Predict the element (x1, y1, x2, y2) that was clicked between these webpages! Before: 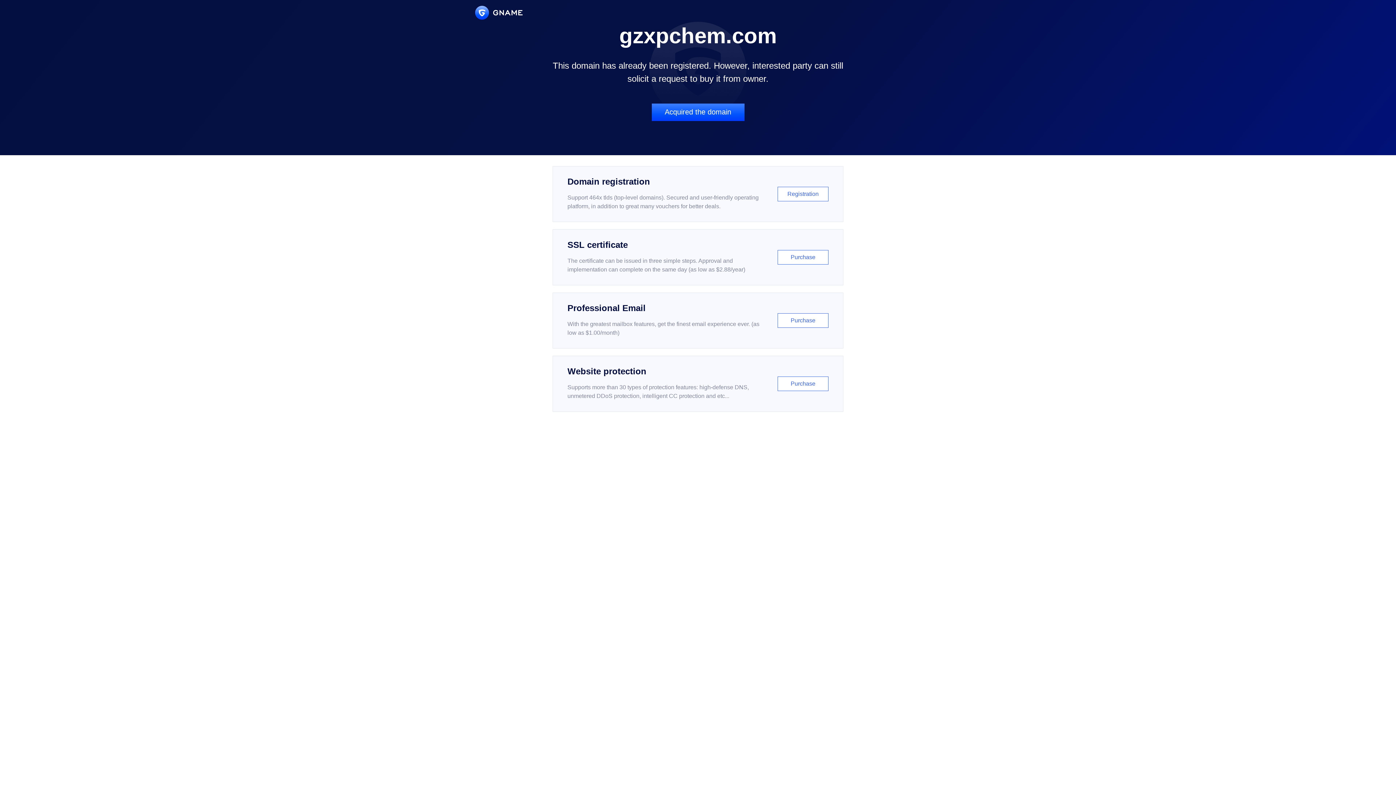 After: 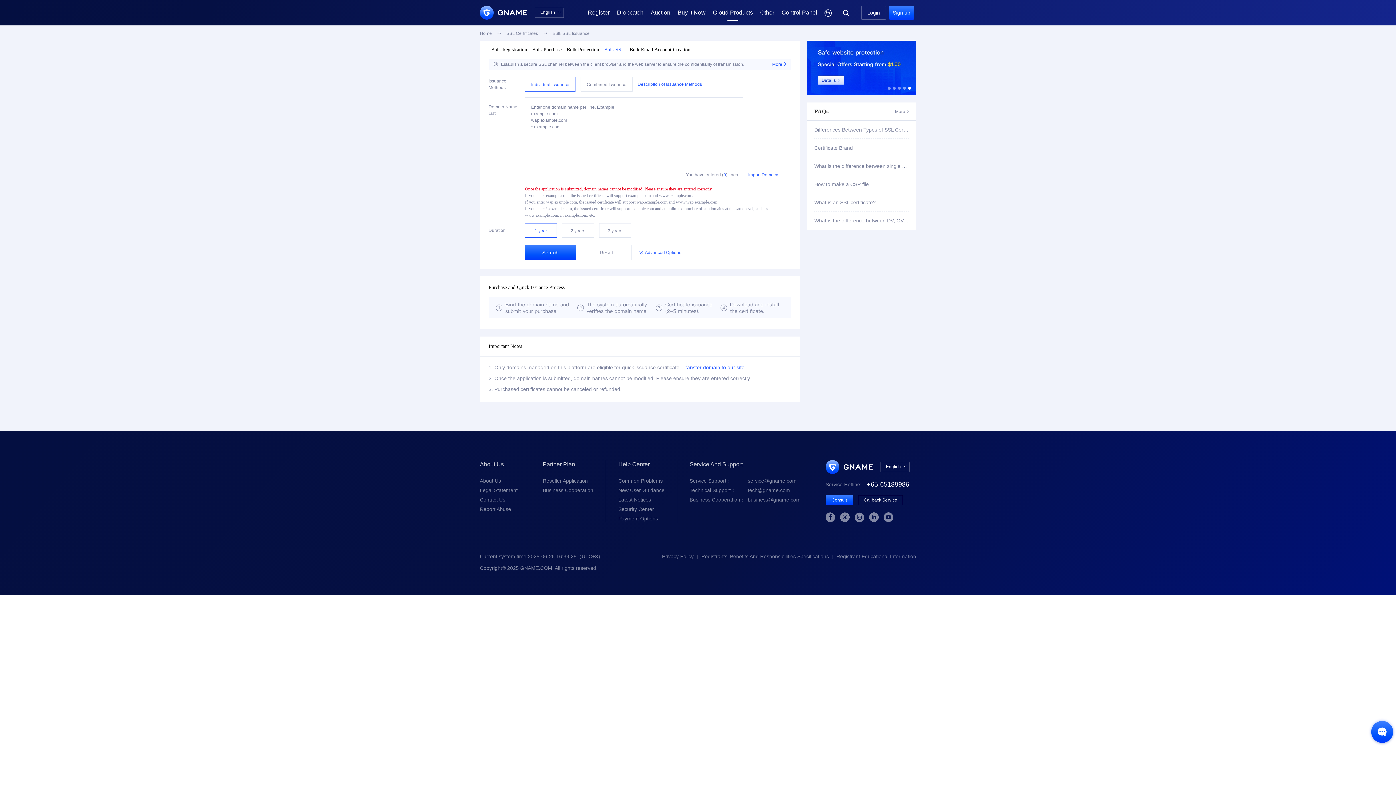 Action: label: SSL certificate

The certificate can be issued in three simple steps. Approval and implementation can complete on the same day (as low as $2.88/year)

Purchase bbox: (552, 229, 843, 285)